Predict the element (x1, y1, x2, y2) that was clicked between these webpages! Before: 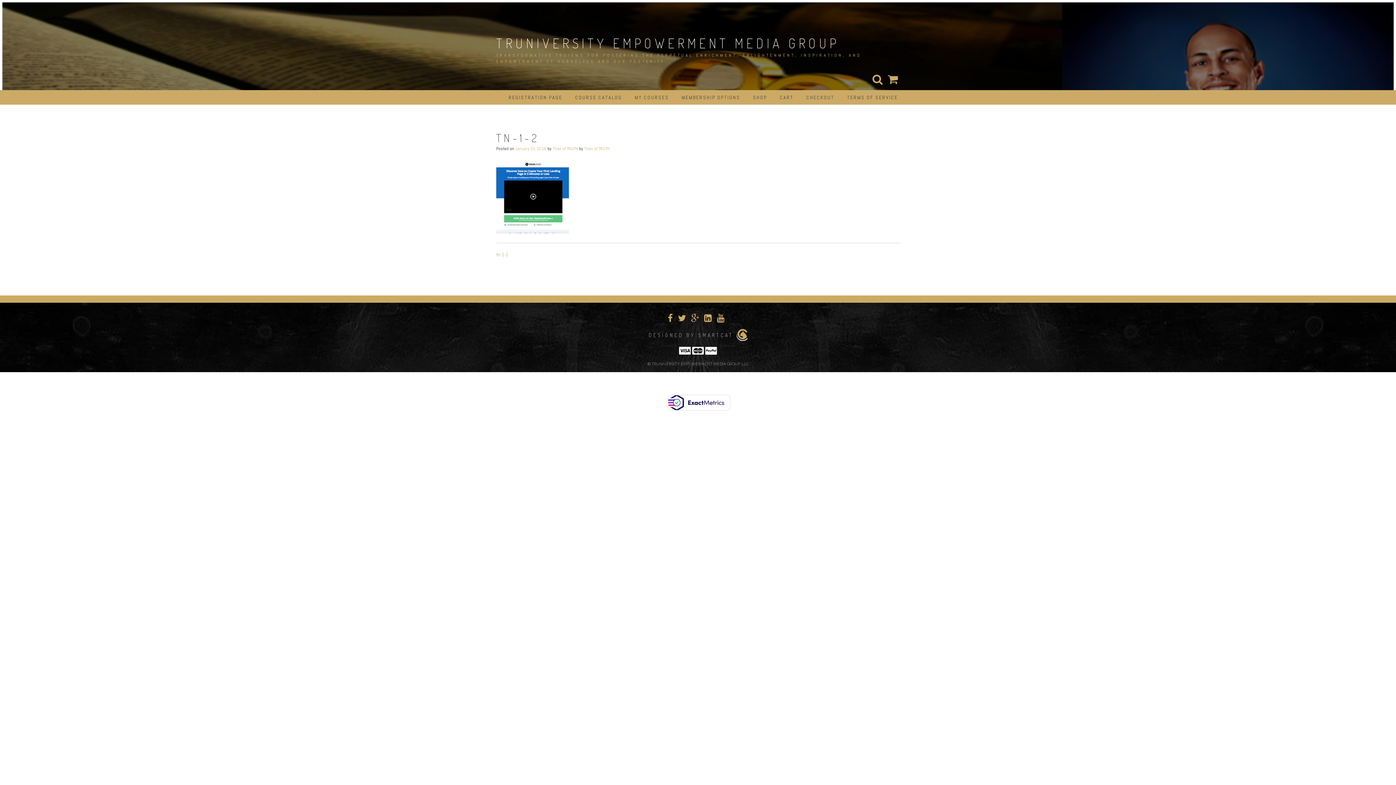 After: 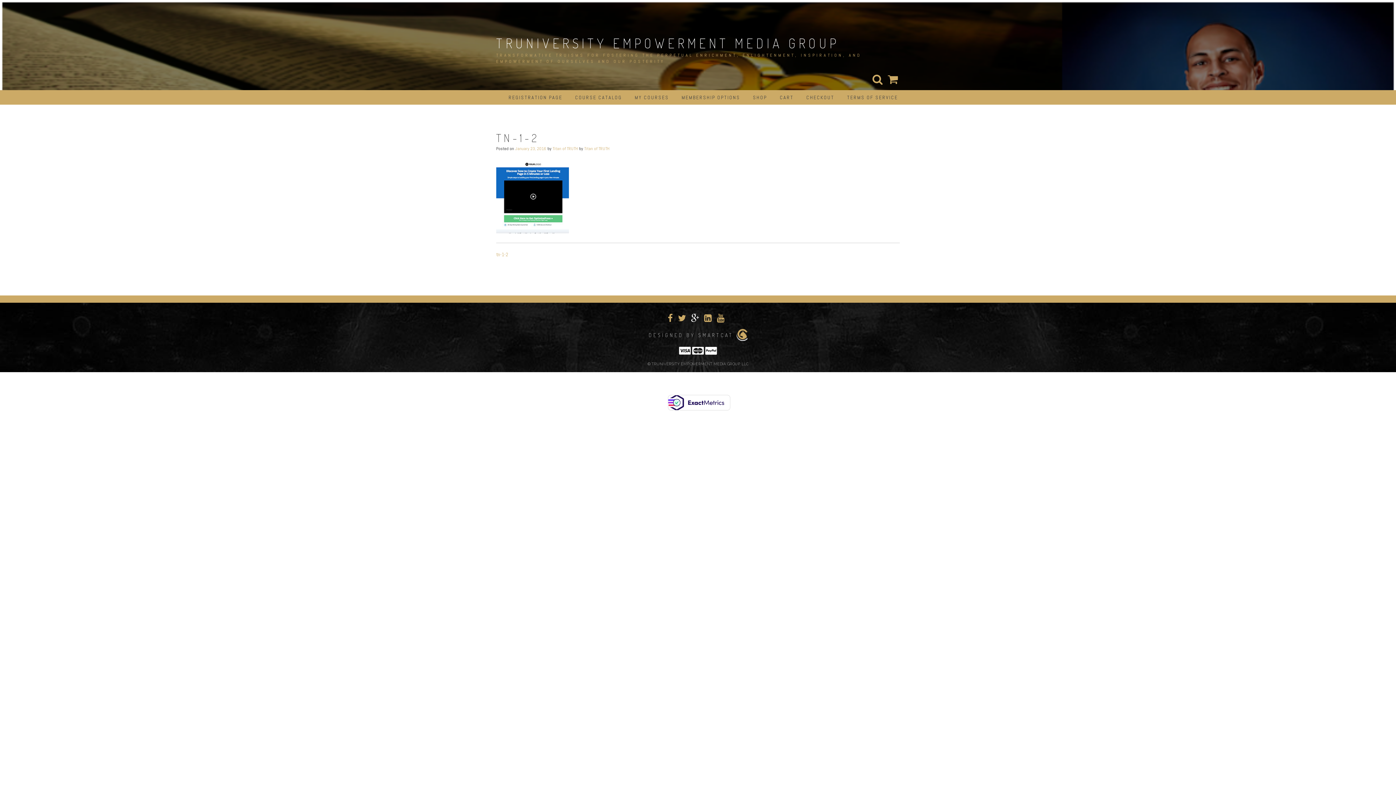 Action: bbox: (691, 316, 704, 322) label:  